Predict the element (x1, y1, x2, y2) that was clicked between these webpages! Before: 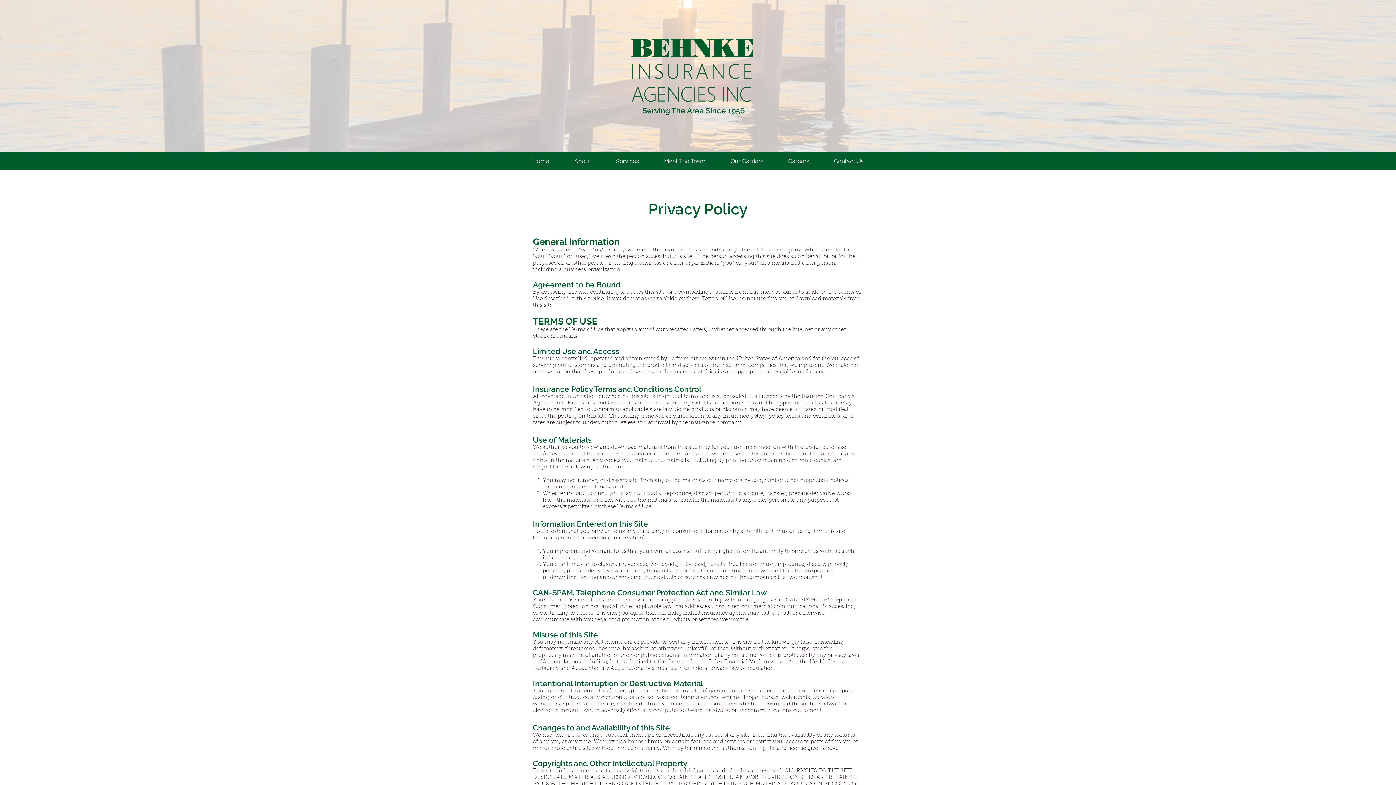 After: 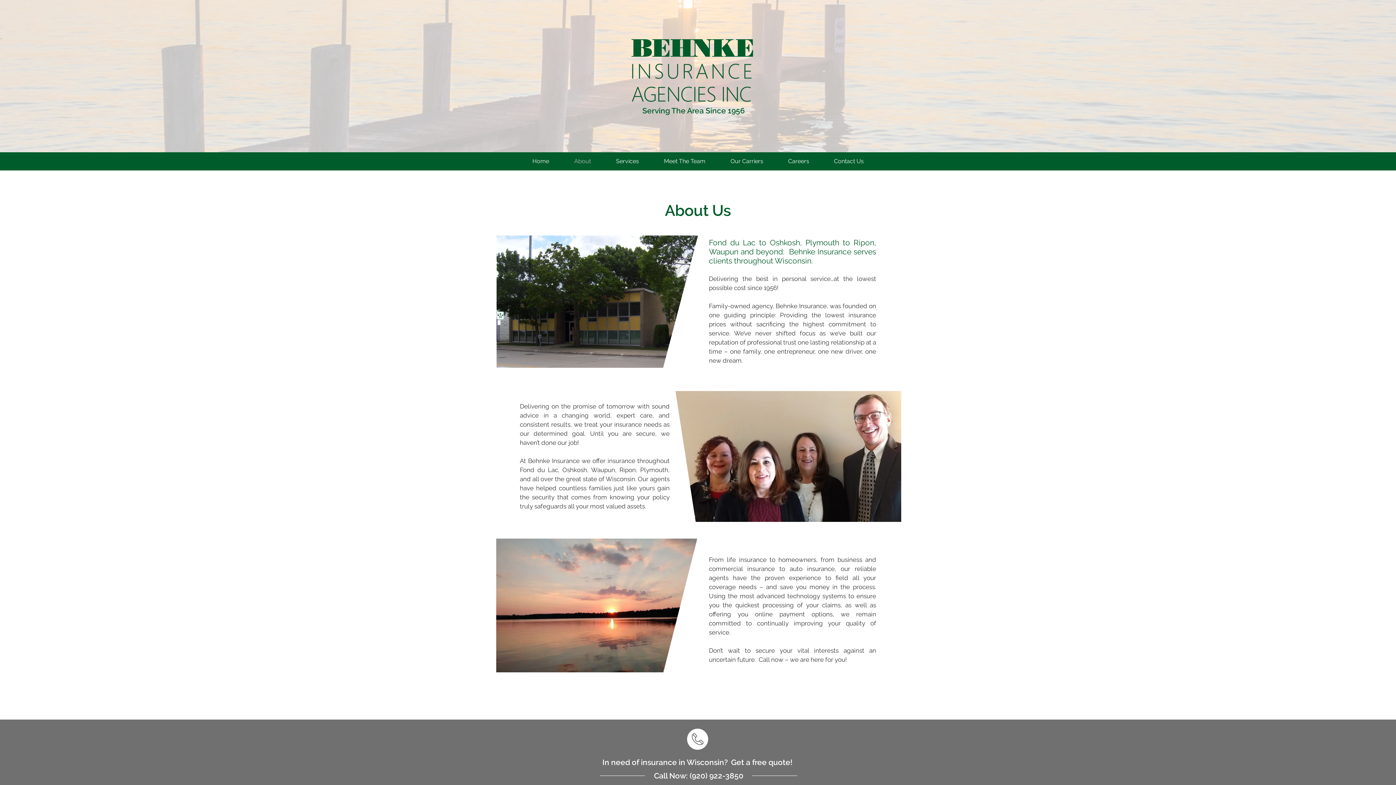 Action: label: About bbox: (561, 154, 603, 168)